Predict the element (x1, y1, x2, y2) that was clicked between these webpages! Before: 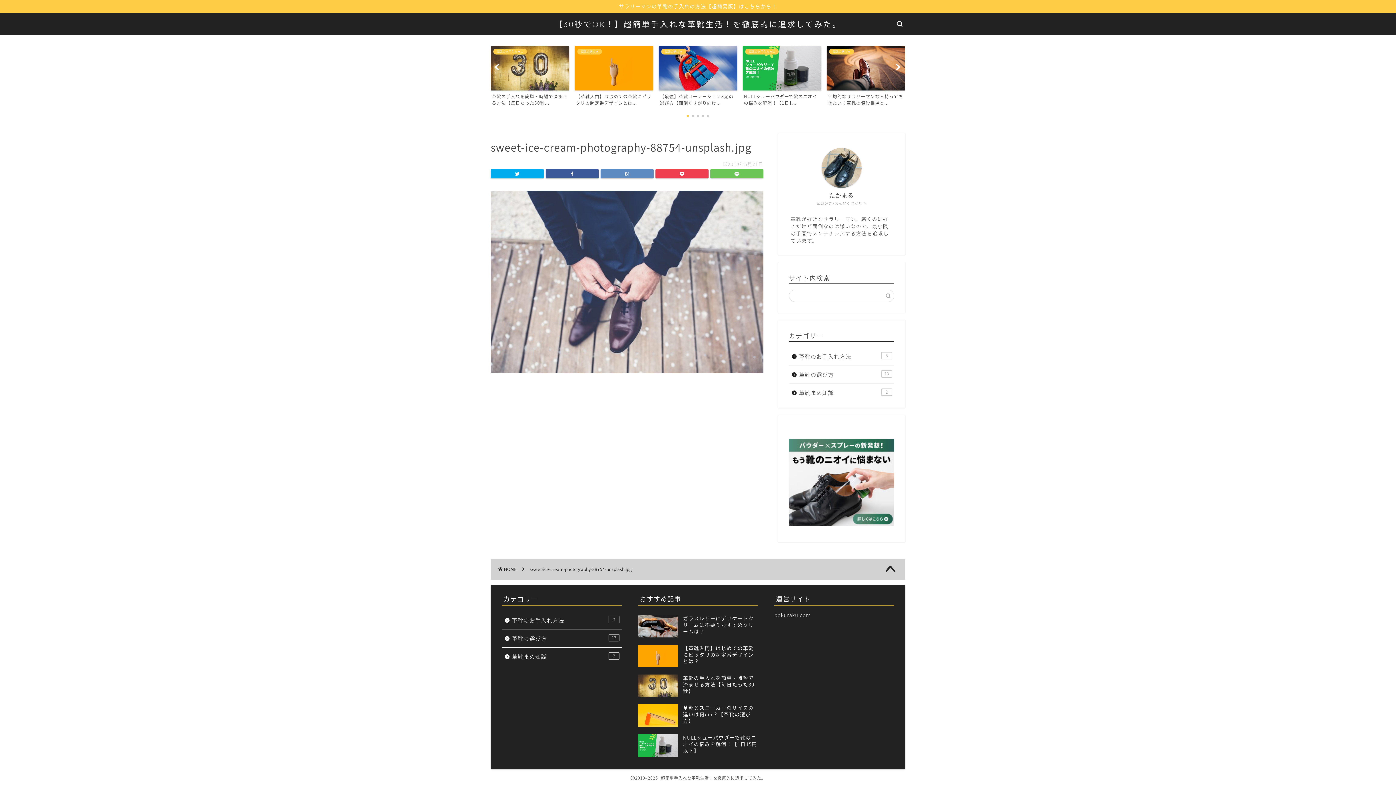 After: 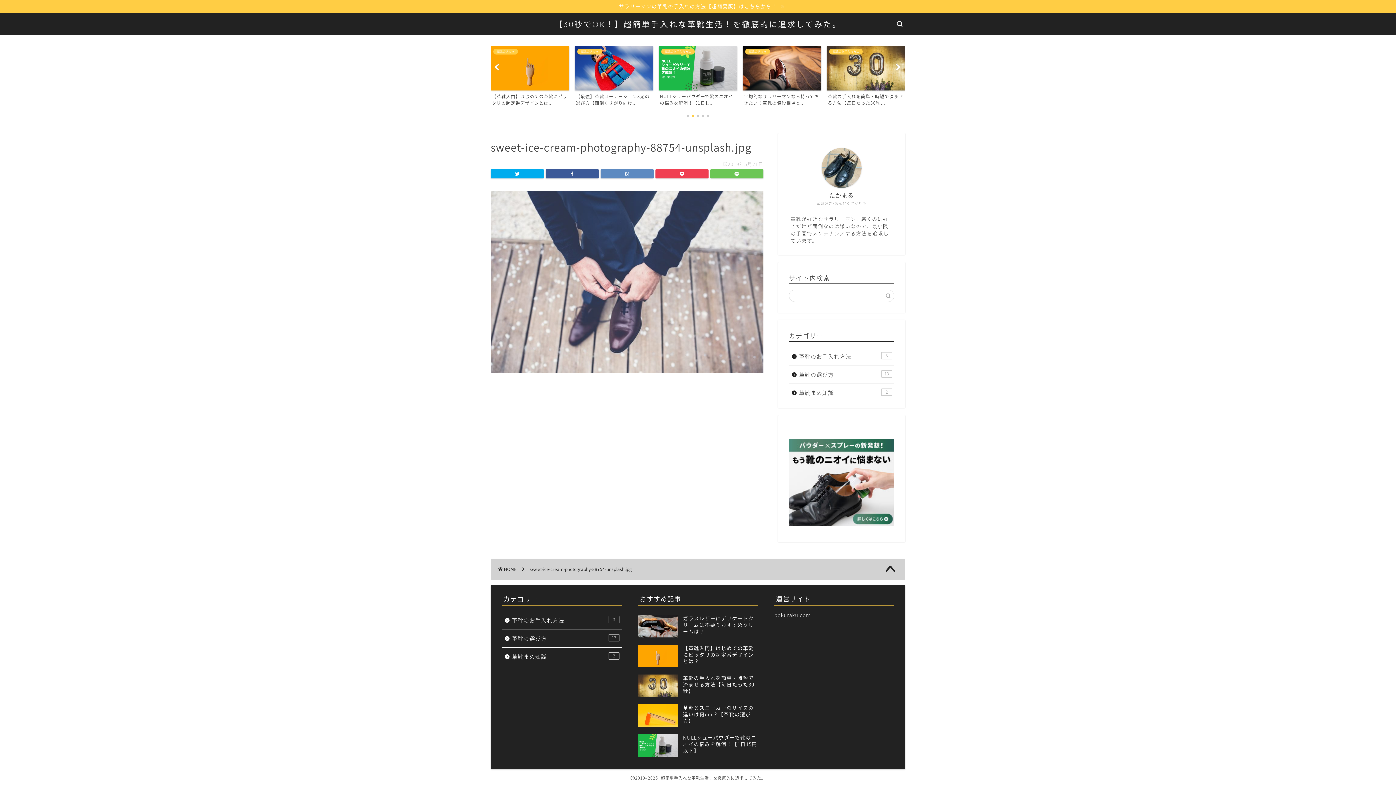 Action: bbox: (529, 566, 632, 572) label: sweet-ice-cream-photography-88754-unsplash.jpg